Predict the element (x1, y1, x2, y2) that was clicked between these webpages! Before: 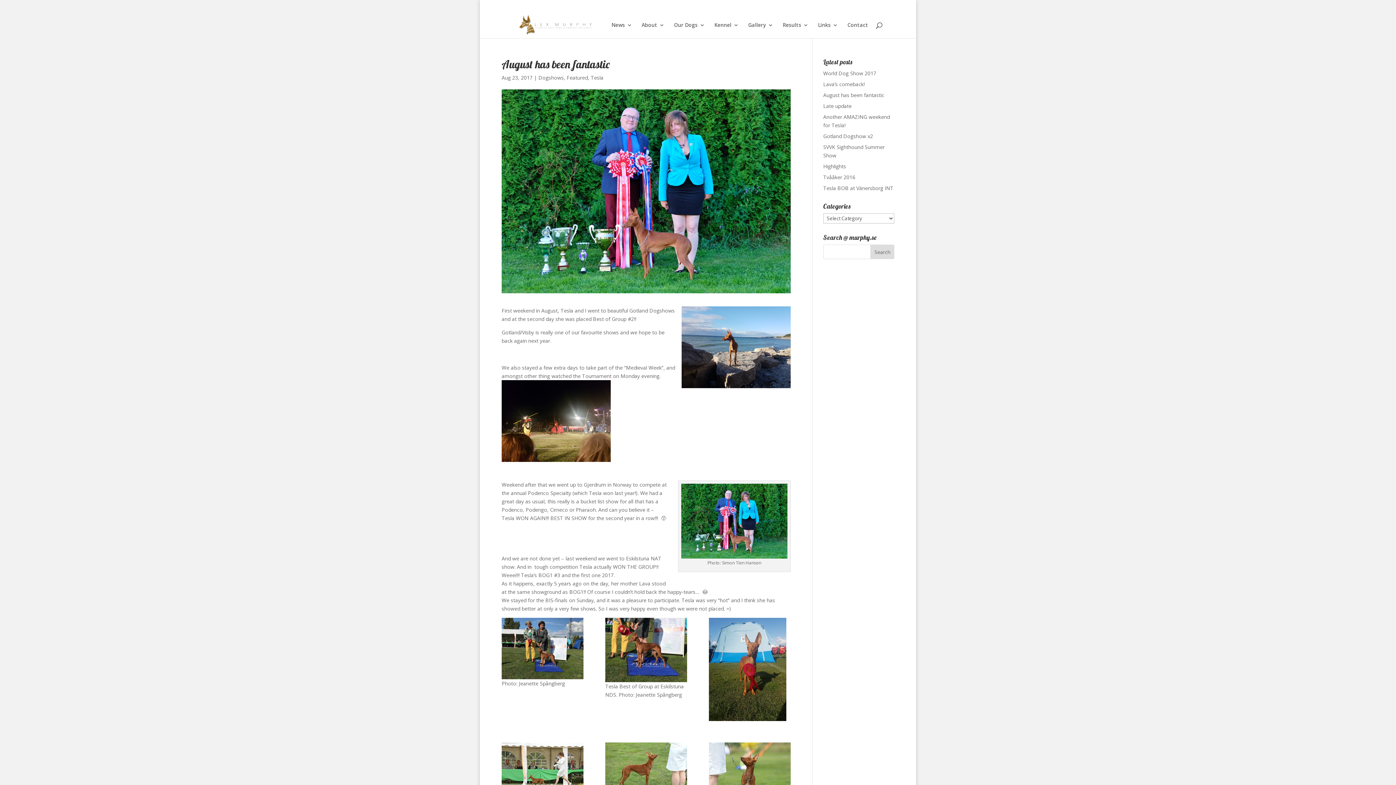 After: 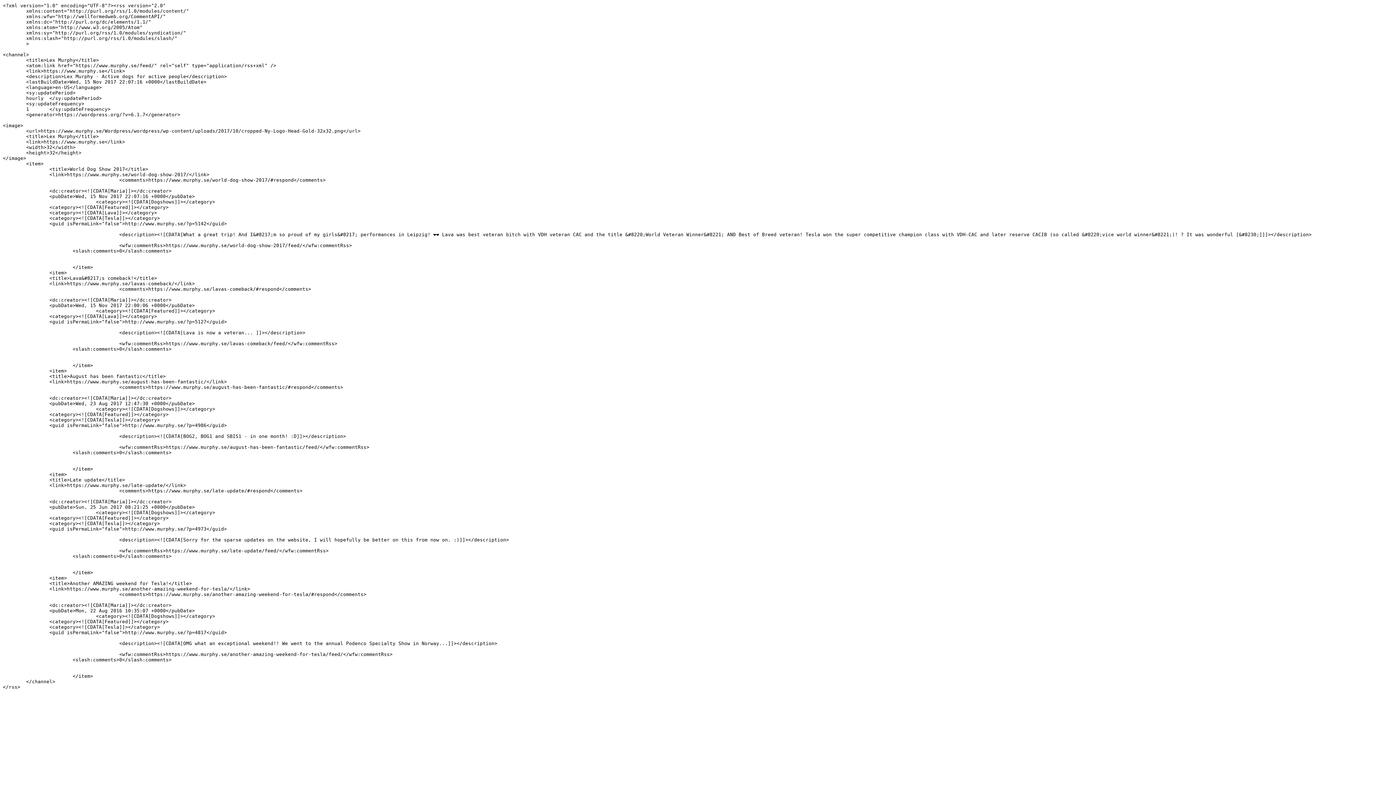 Action: bbox: (882, 2, 887, 11)